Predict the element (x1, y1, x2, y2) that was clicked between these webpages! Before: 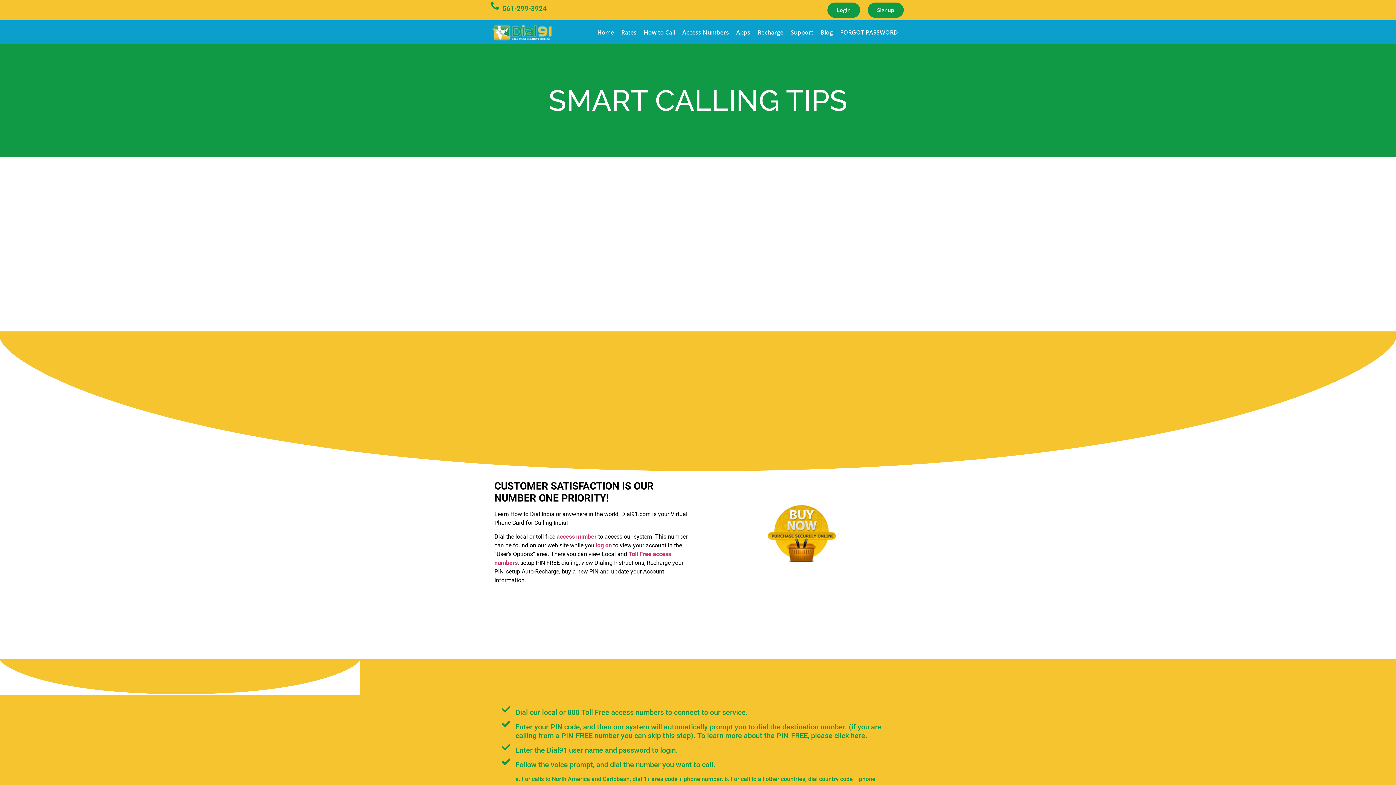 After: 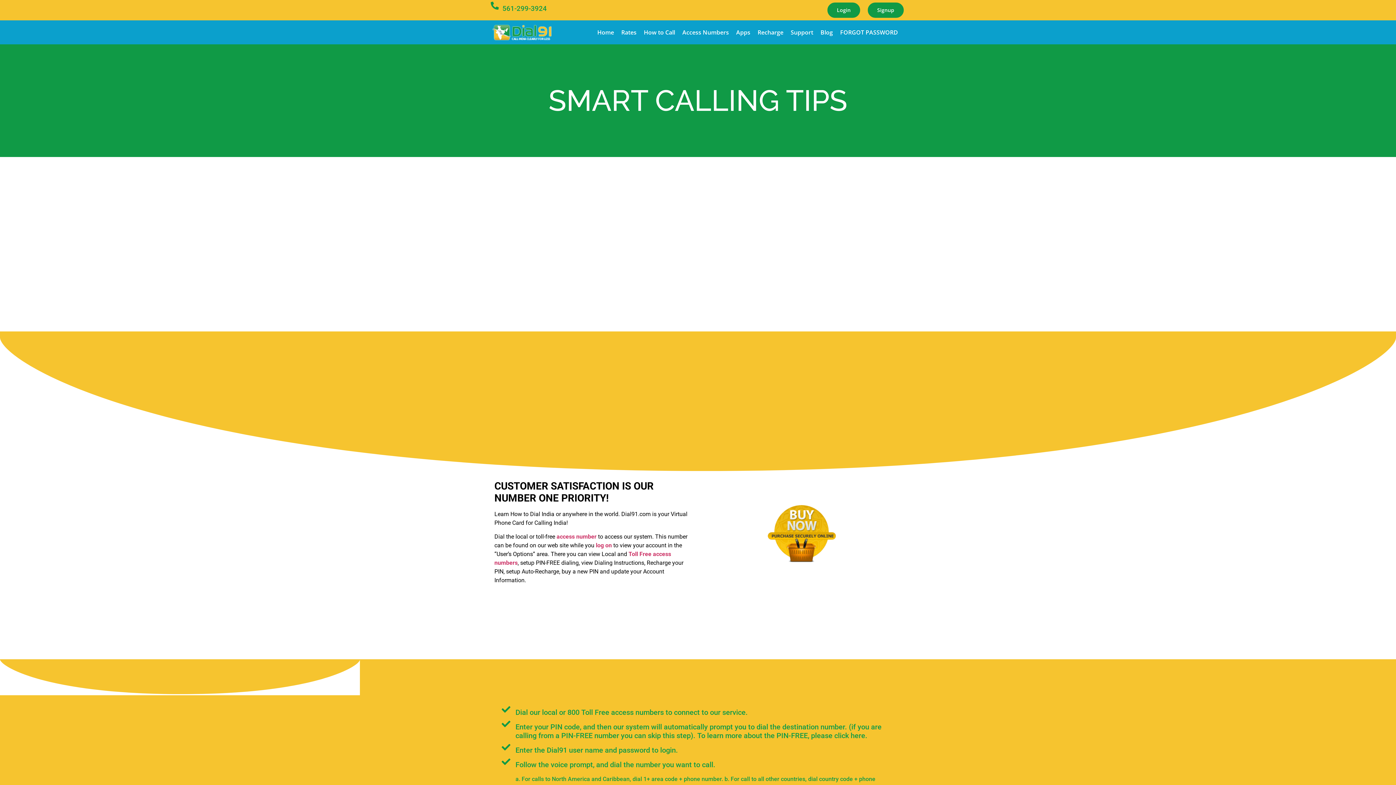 Action: label: 561-299-3924 bbox: (502, 4, 546, 12)